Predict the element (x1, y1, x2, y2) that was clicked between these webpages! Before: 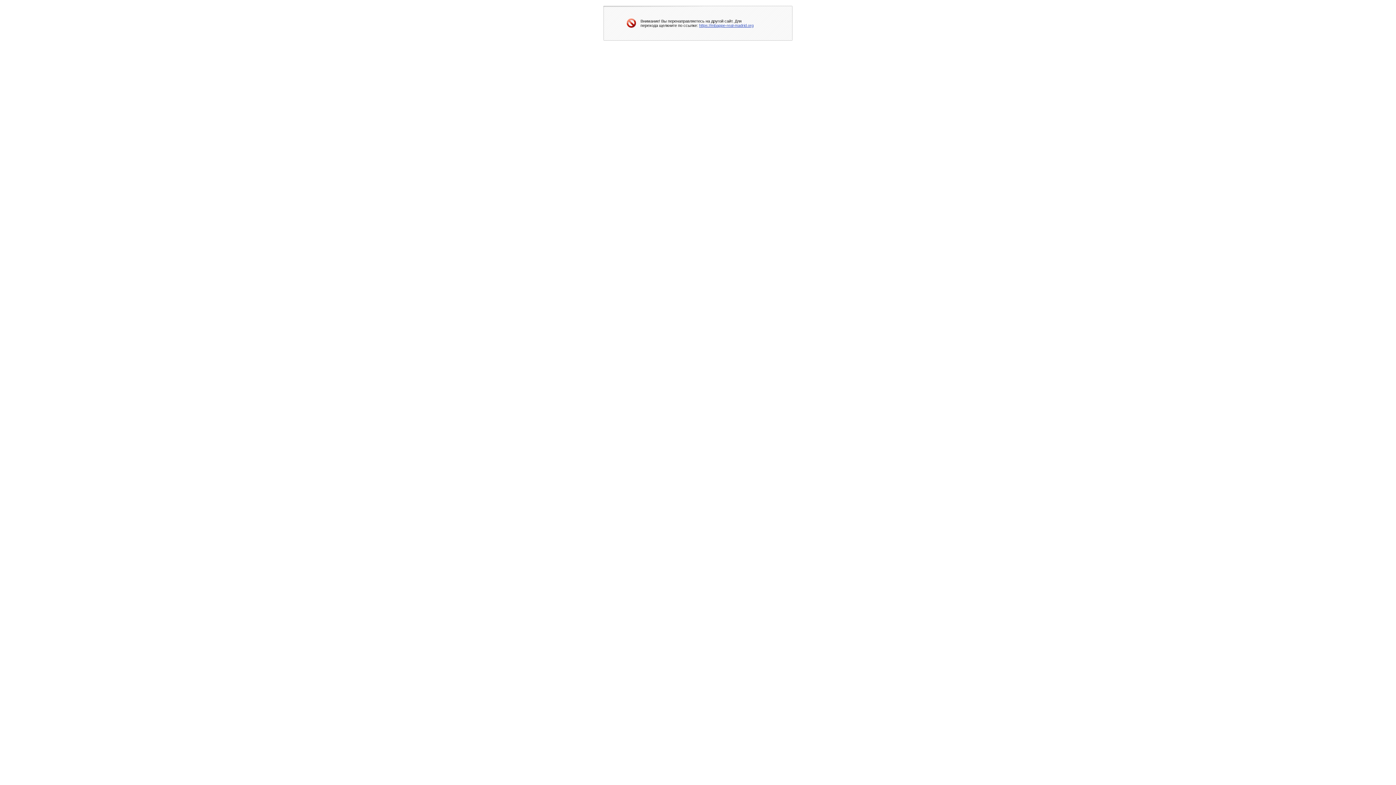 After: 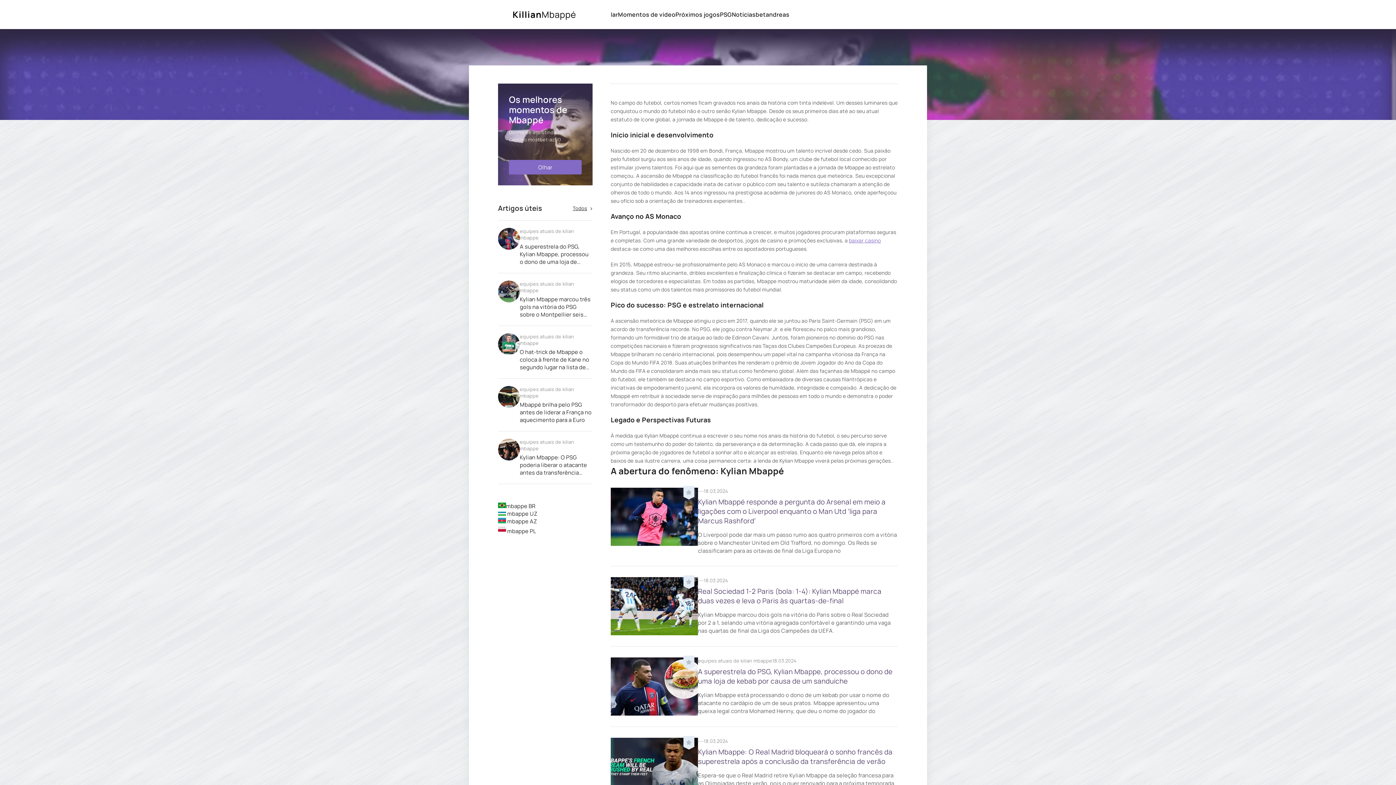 Action: bbox: (699, 23, 753, 27) label: https://mbappe-real-madrid.org